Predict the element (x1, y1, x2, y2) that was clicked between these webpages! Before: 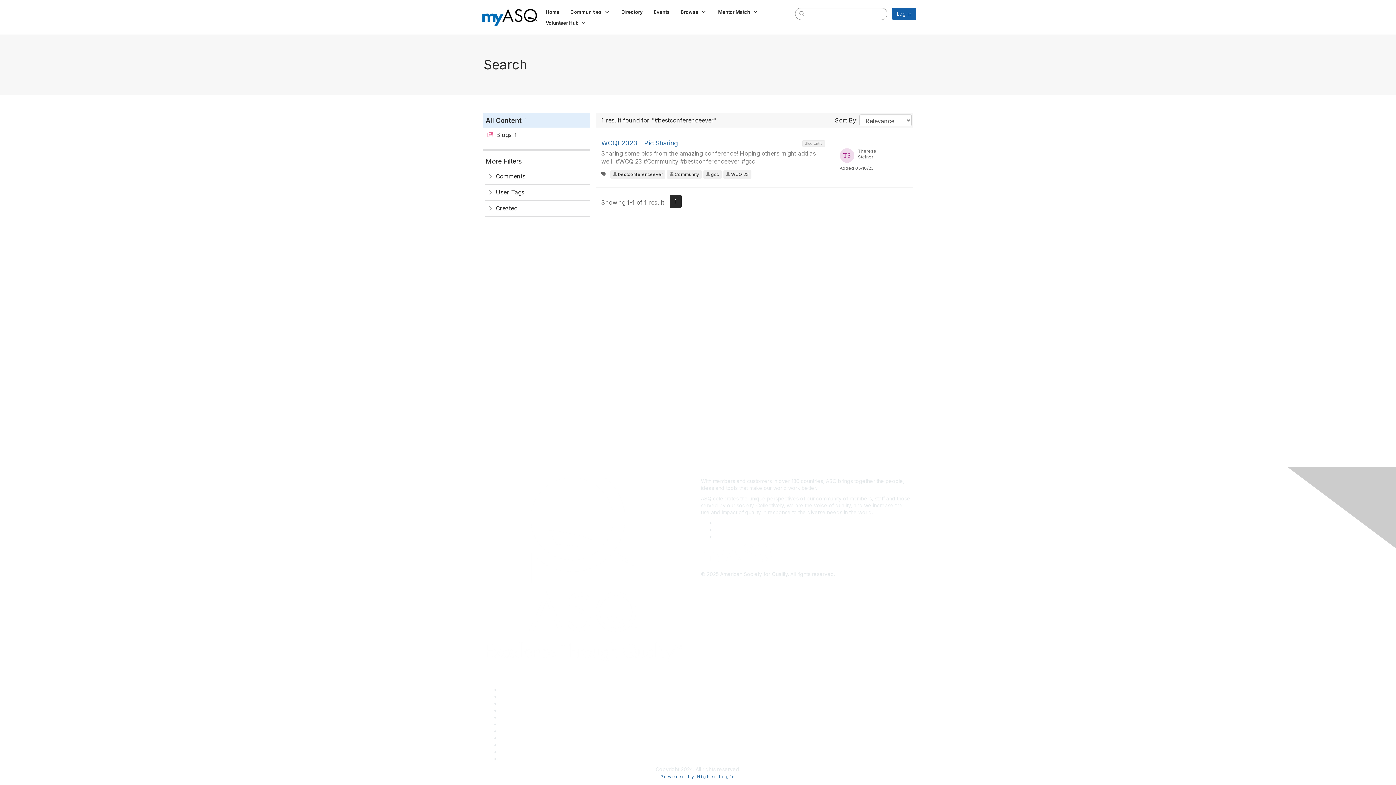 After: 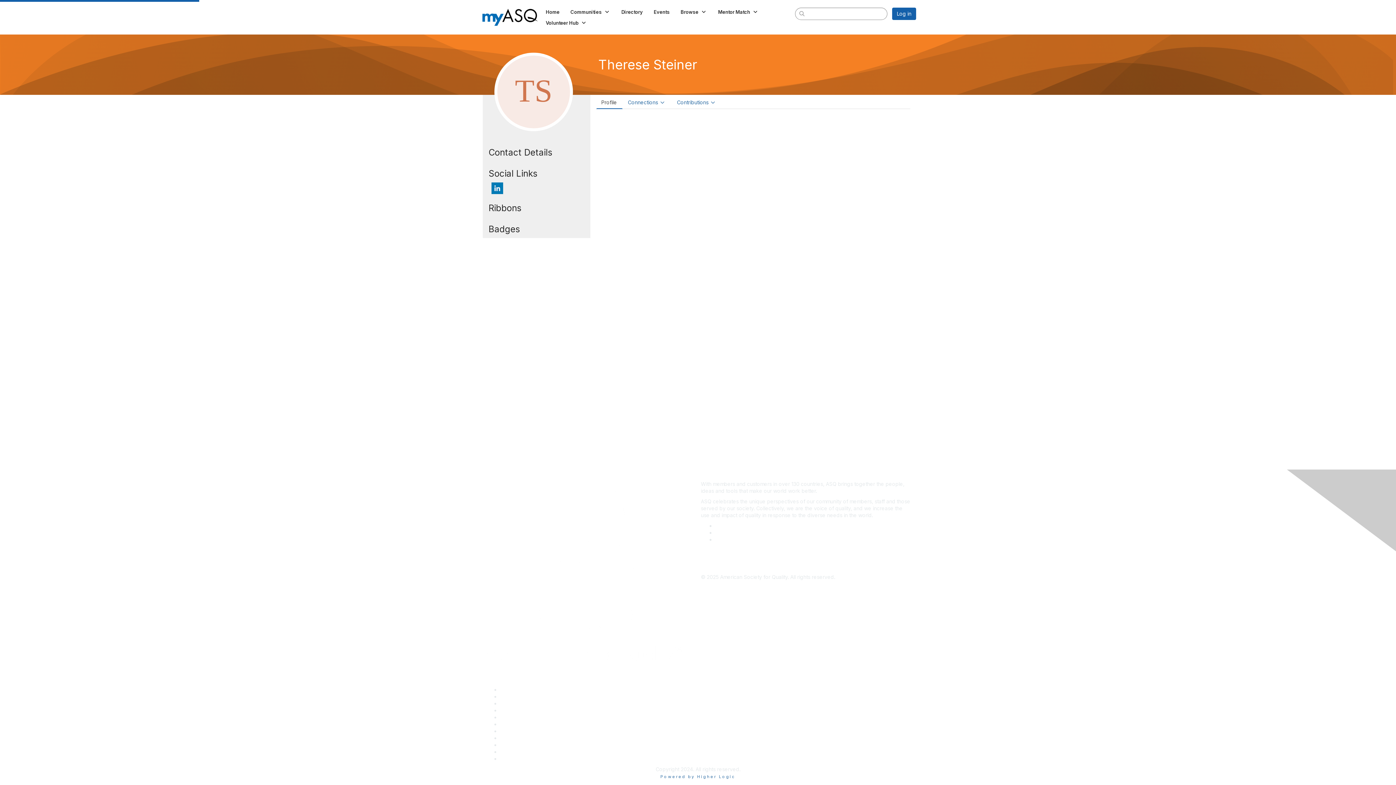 Action: bbox: (858, 148, 876, 159) label: Therese Steiner
